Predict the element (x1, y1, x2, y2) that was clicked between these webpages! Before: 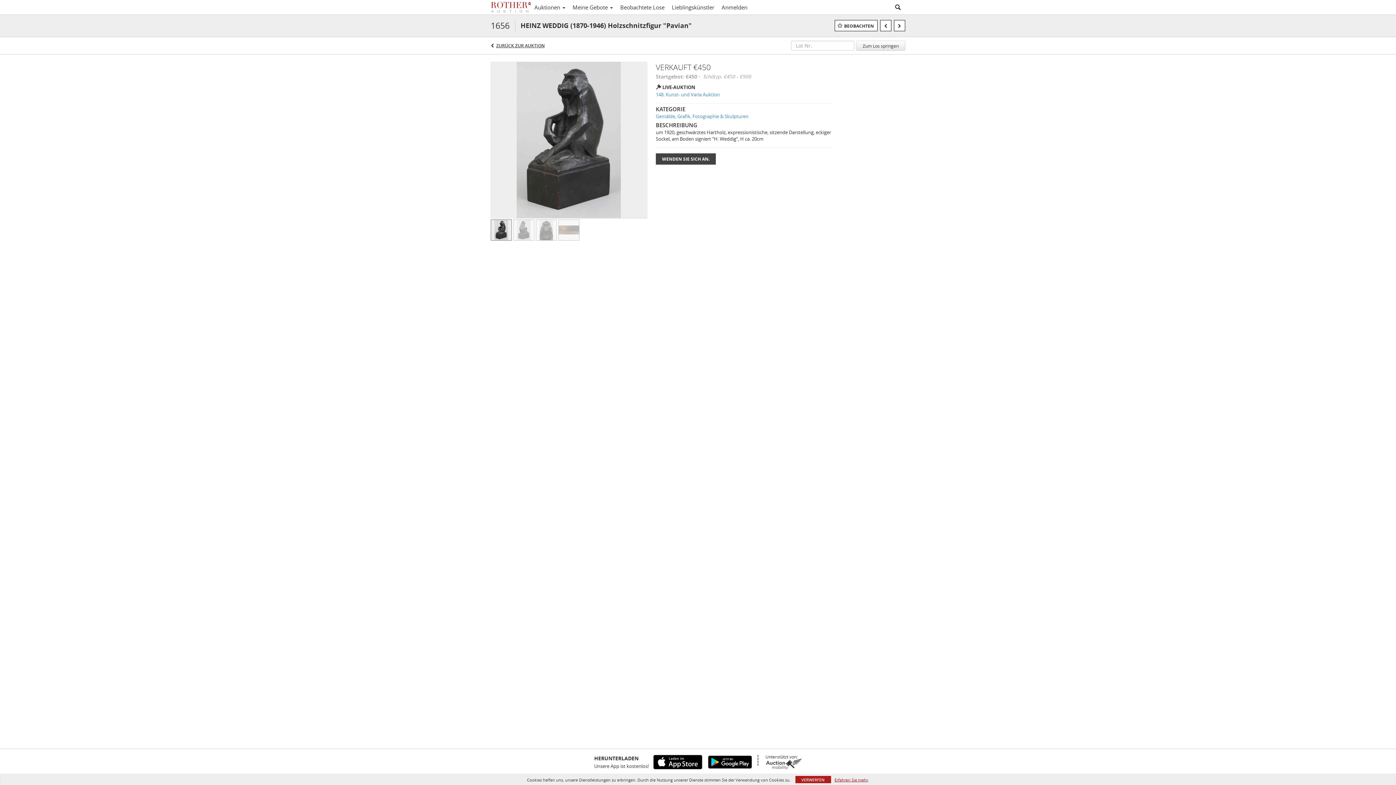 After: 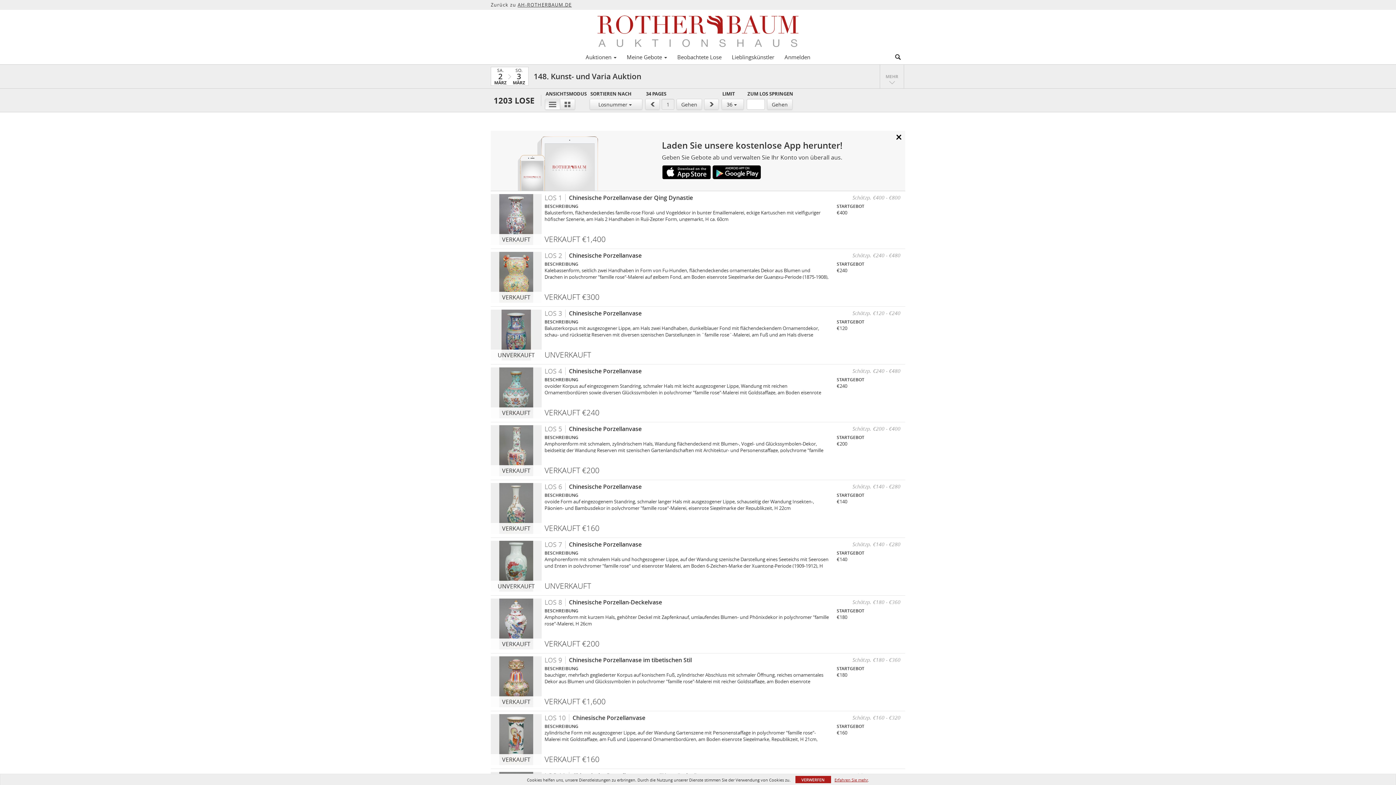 Action: label: 148. Kunst- und Varia Auktion bbox: (656, 91, 832, 97)